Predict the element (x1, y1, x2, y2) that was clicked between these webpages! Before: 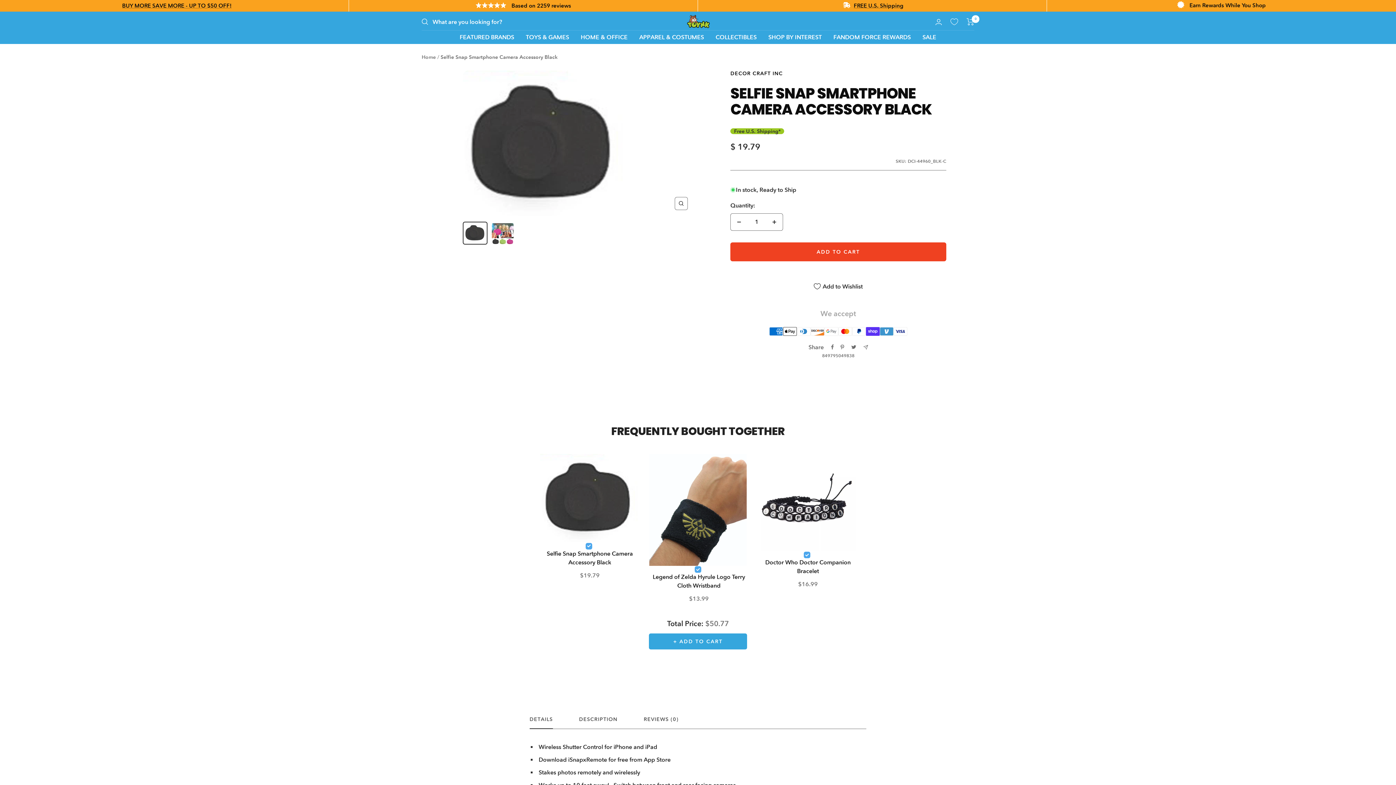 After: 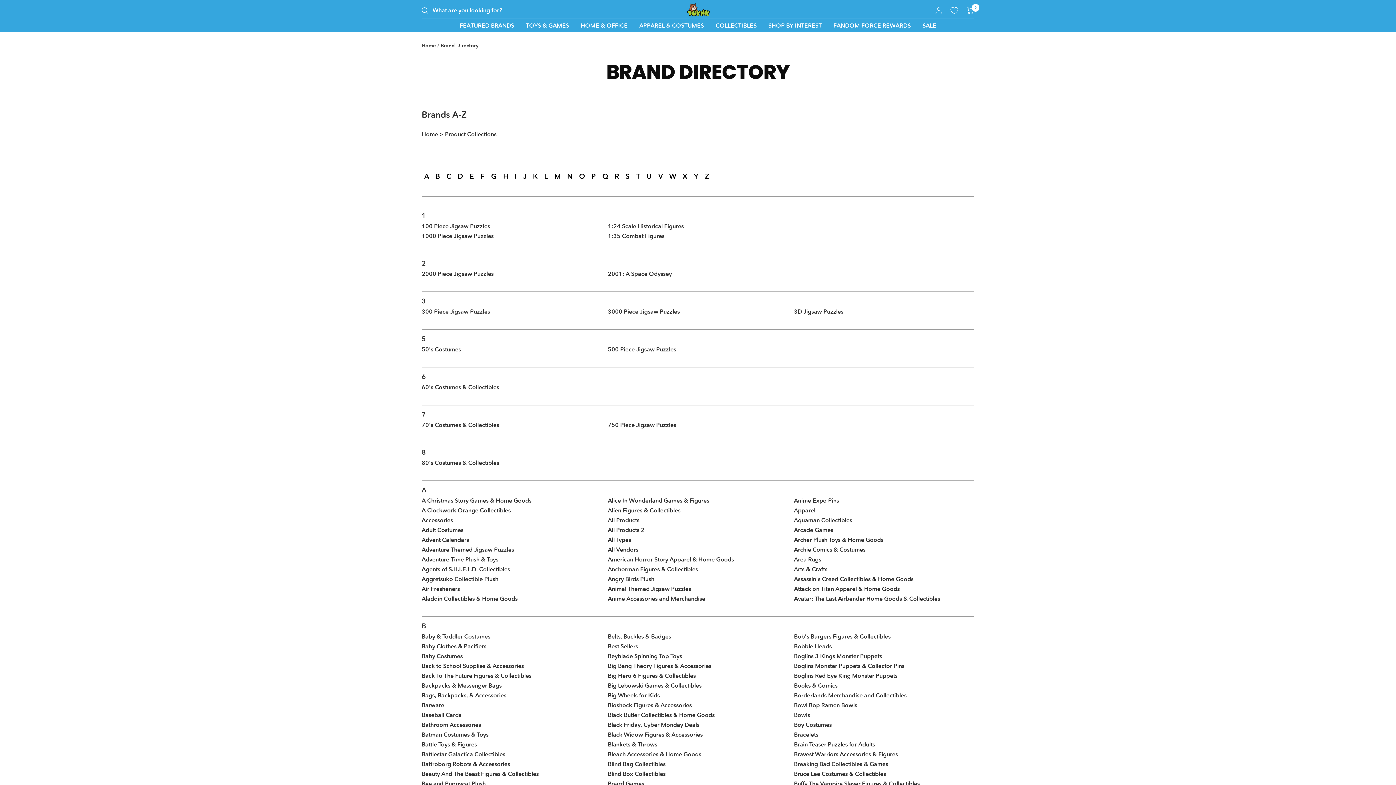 Action: bbox: (715, 32, 756, 42) label: COLLECTIBLES